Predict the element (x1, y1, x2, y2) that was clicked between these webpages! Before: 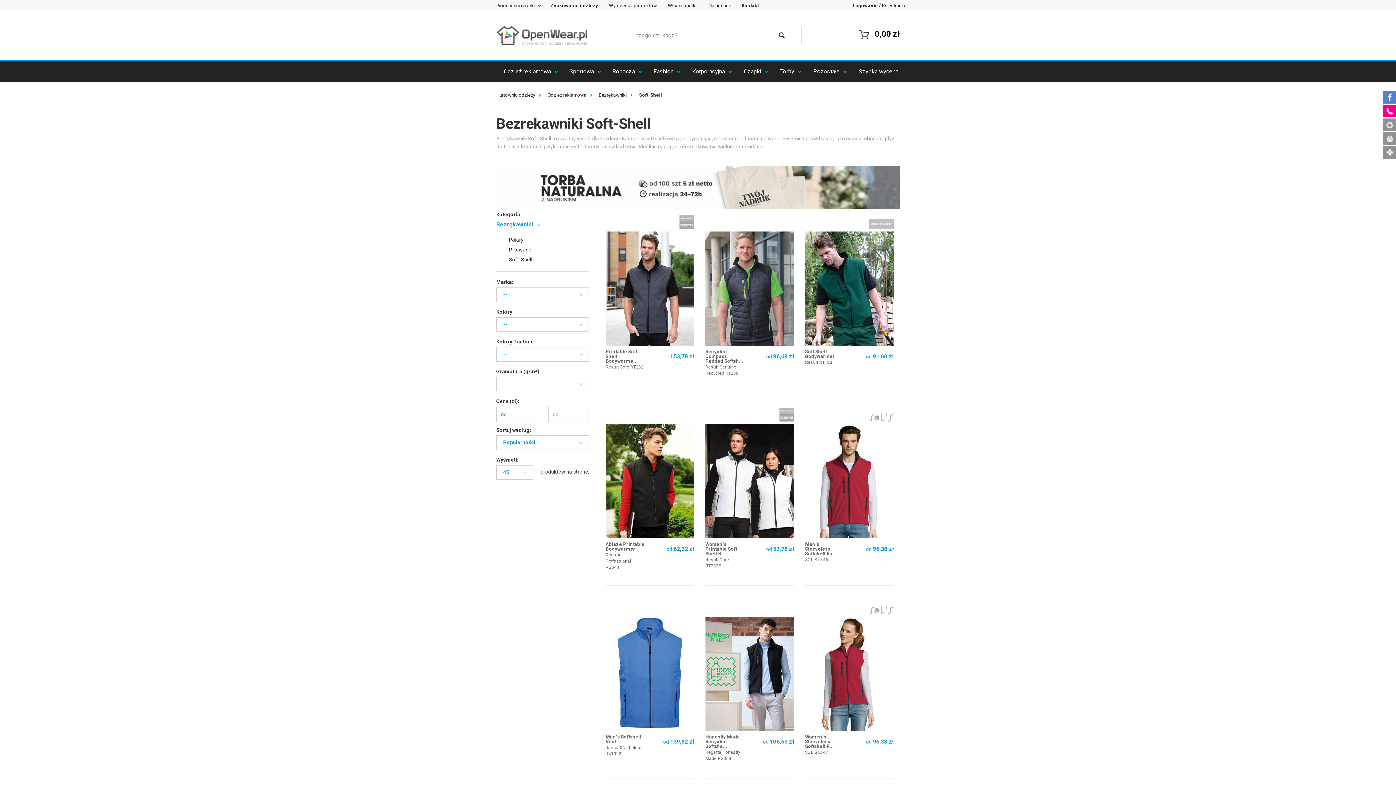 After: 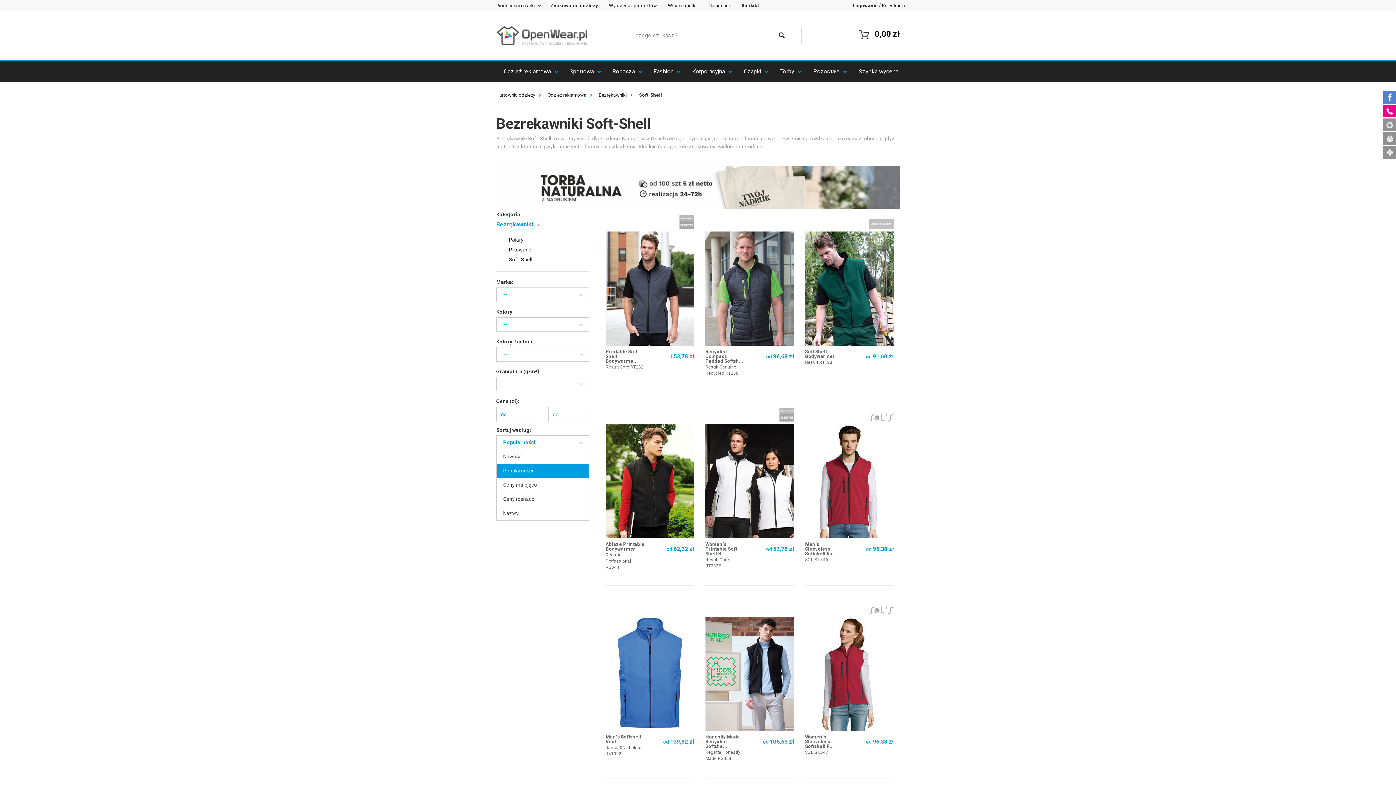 Action: bbox: (496, 435, 589, 450) label: Popularności